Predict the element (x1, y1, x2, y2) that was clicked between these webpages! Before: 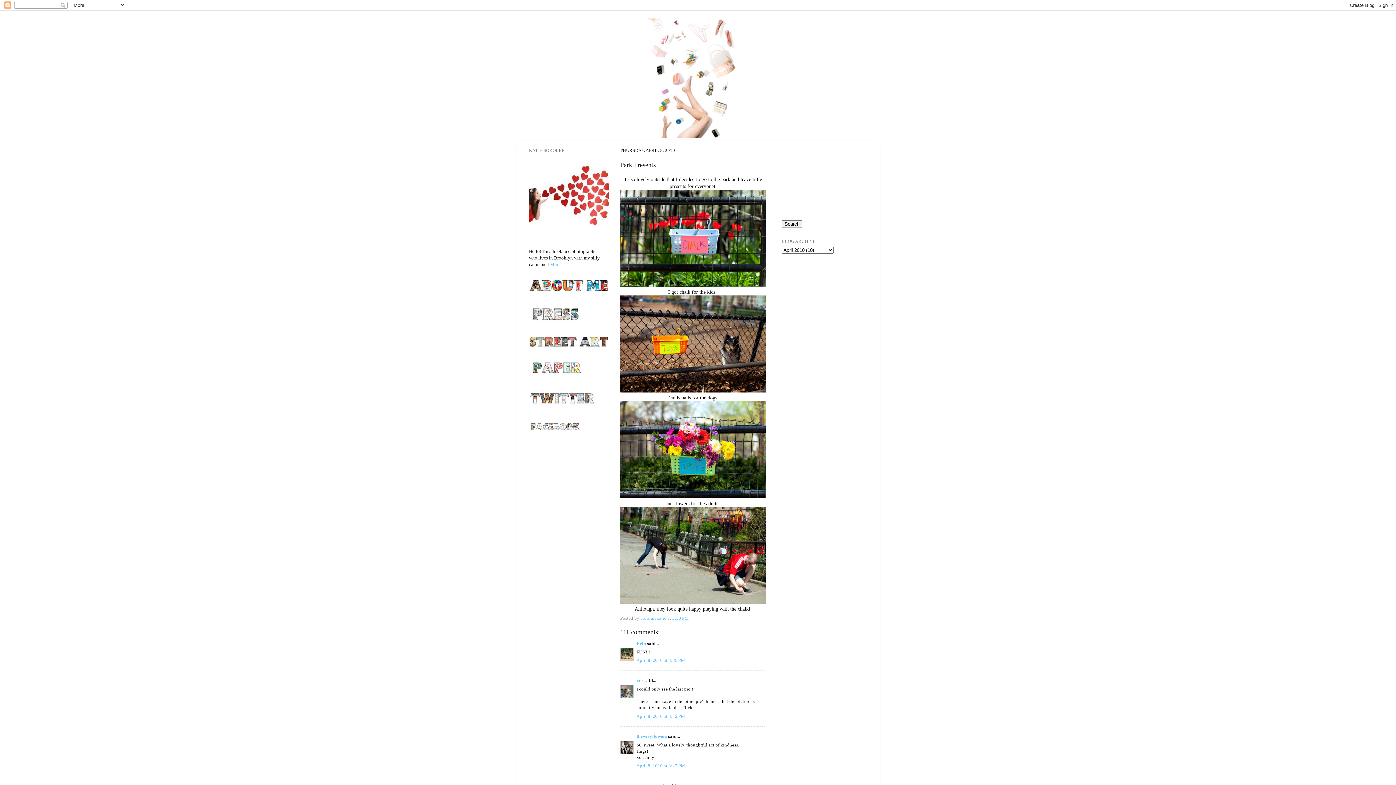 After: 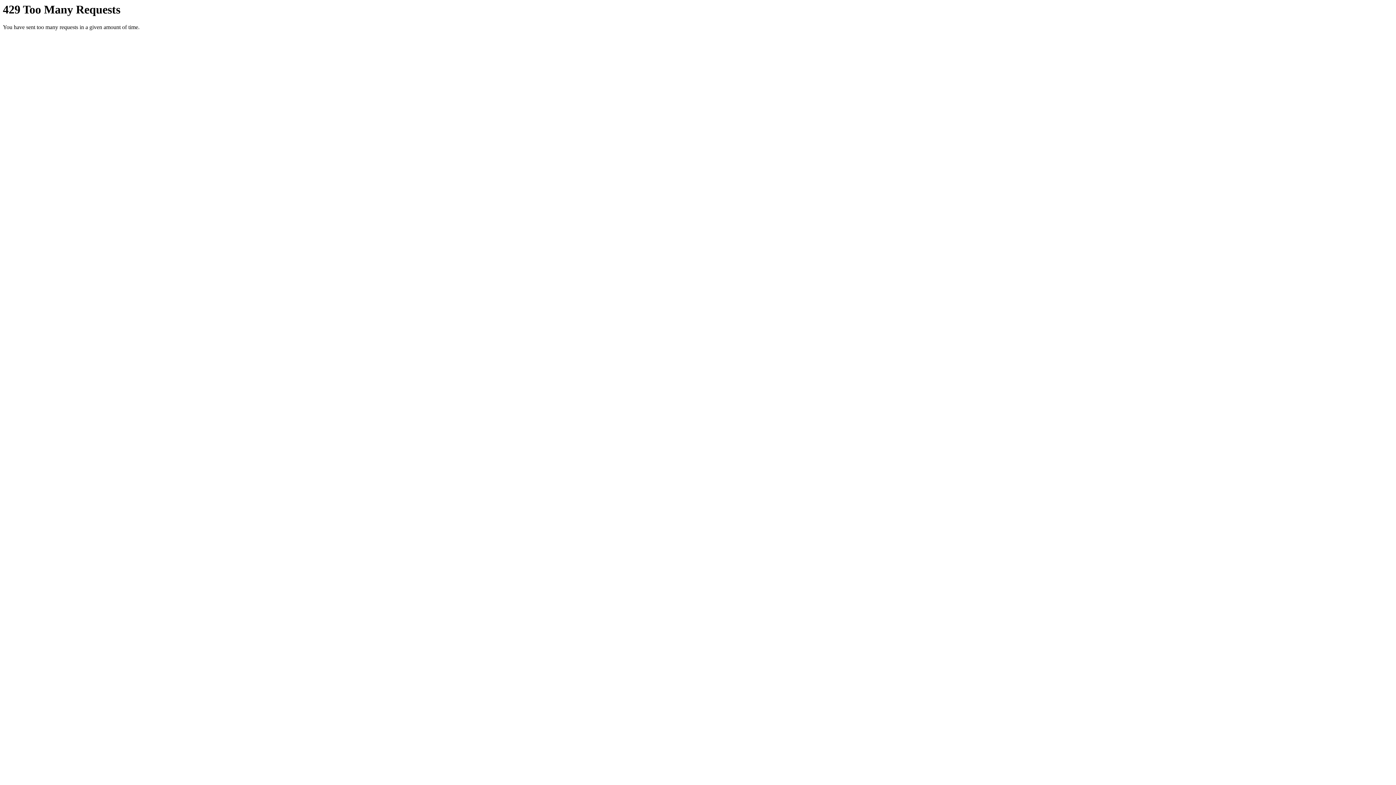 Action: bbox: (620, 494, 765, 499)